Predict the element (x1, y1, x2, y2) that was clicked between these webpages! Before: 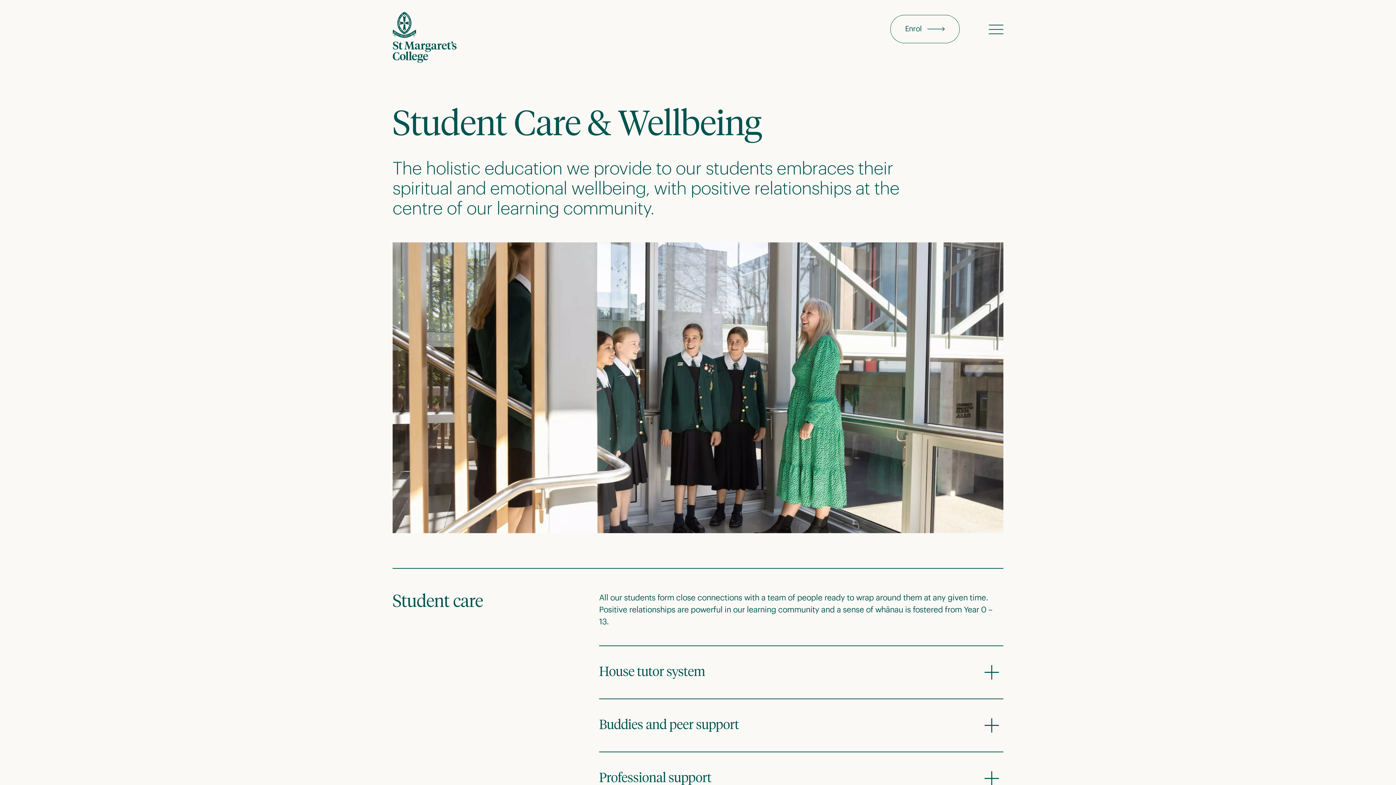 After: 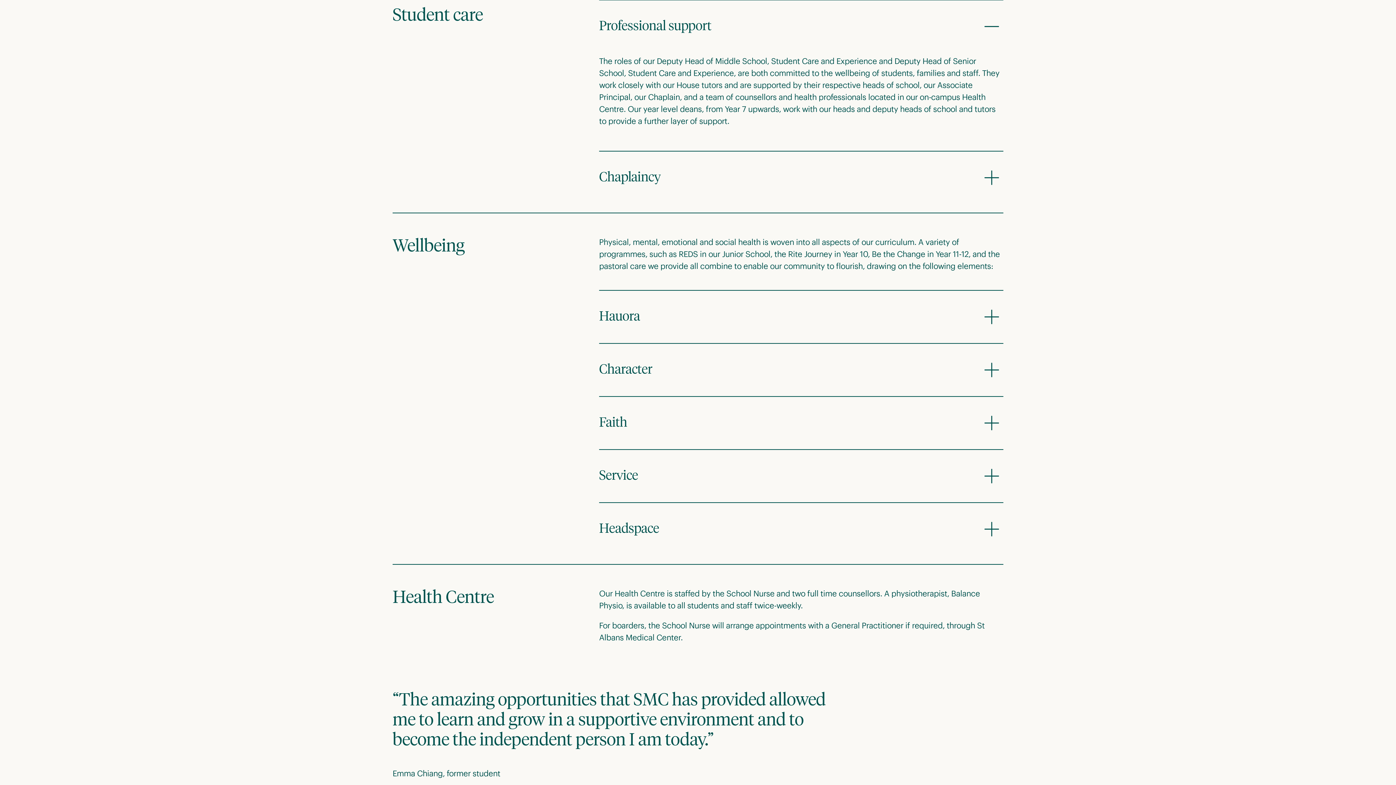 Action: bbox: (599, 767, 1003, 790) label: Professional support